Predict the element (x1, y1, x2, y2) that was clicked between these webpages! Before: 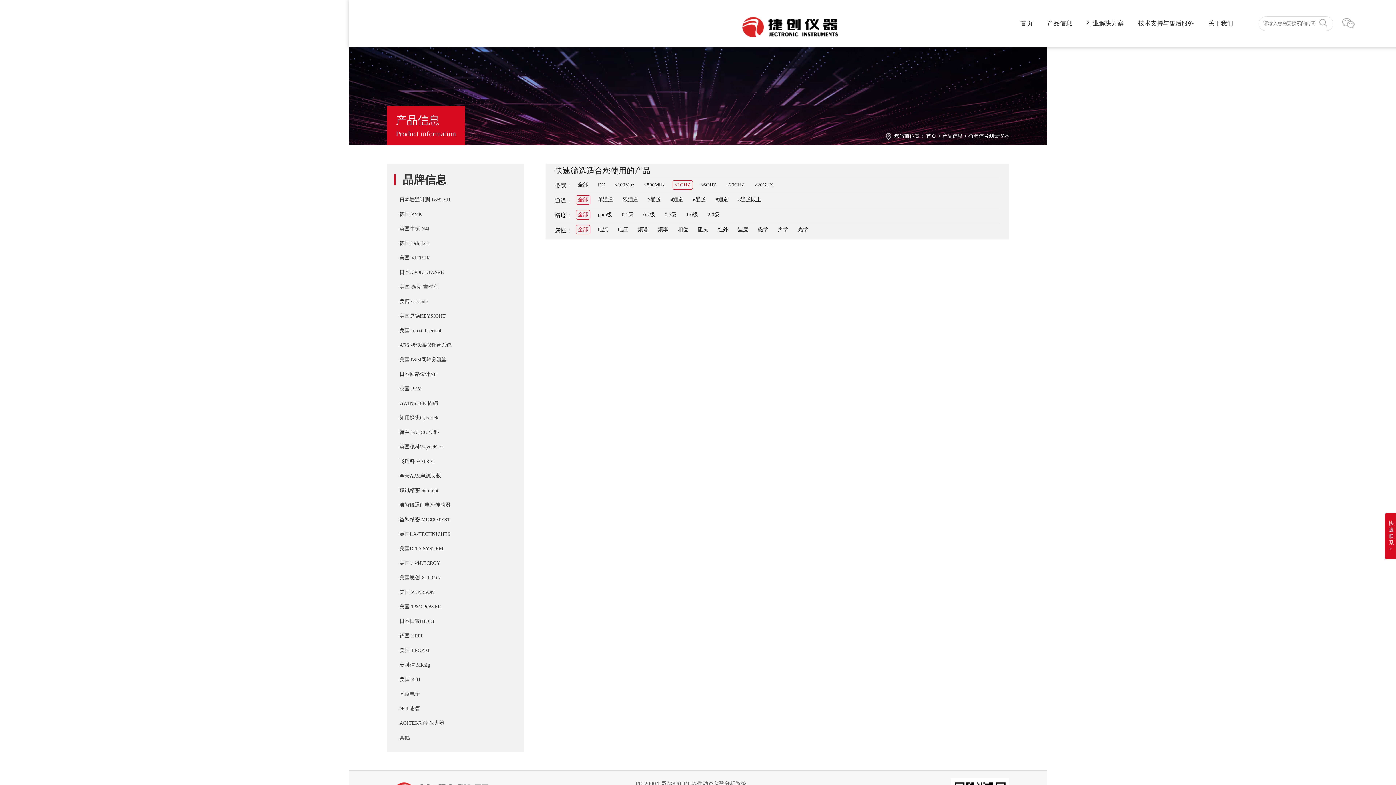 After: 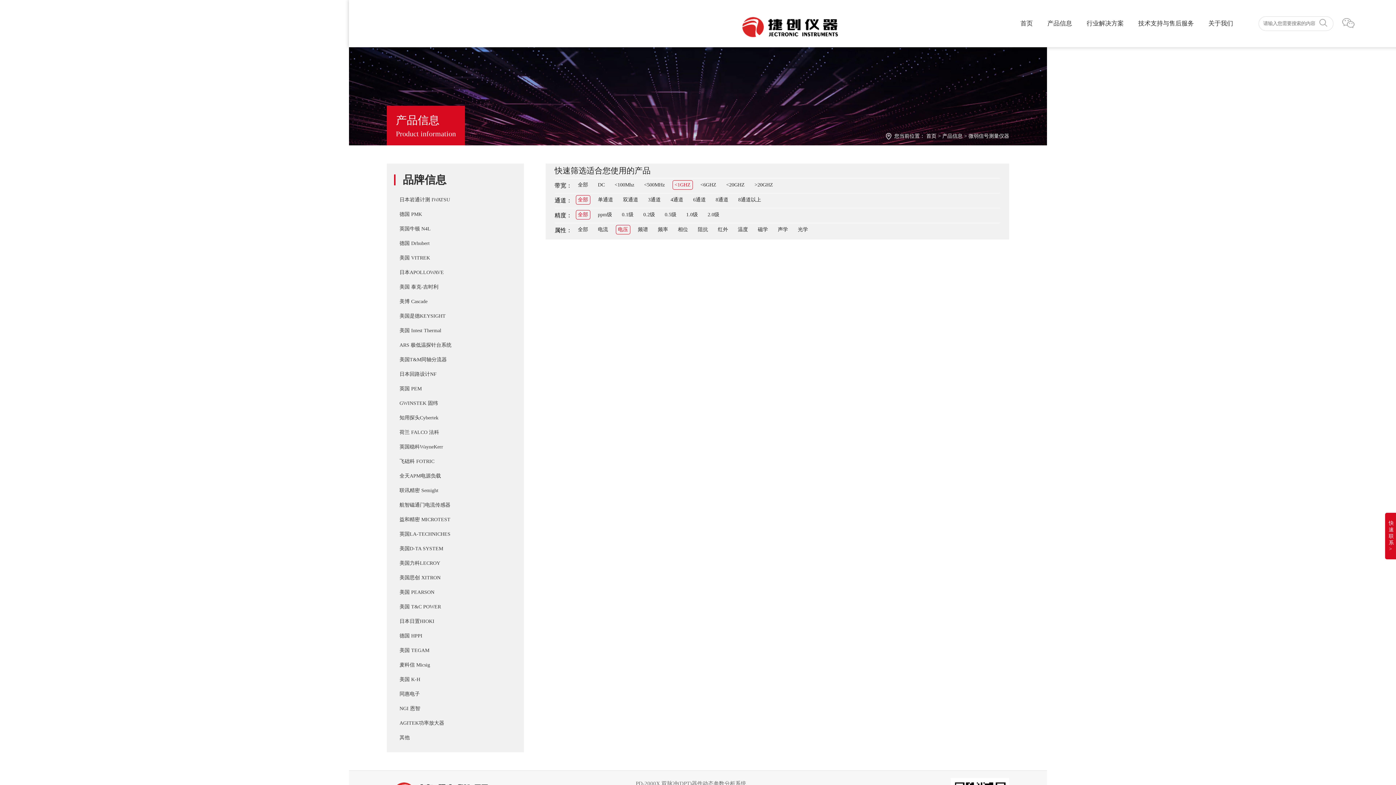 Action: label: 电压 bbox: (615, 225, 630, 234)